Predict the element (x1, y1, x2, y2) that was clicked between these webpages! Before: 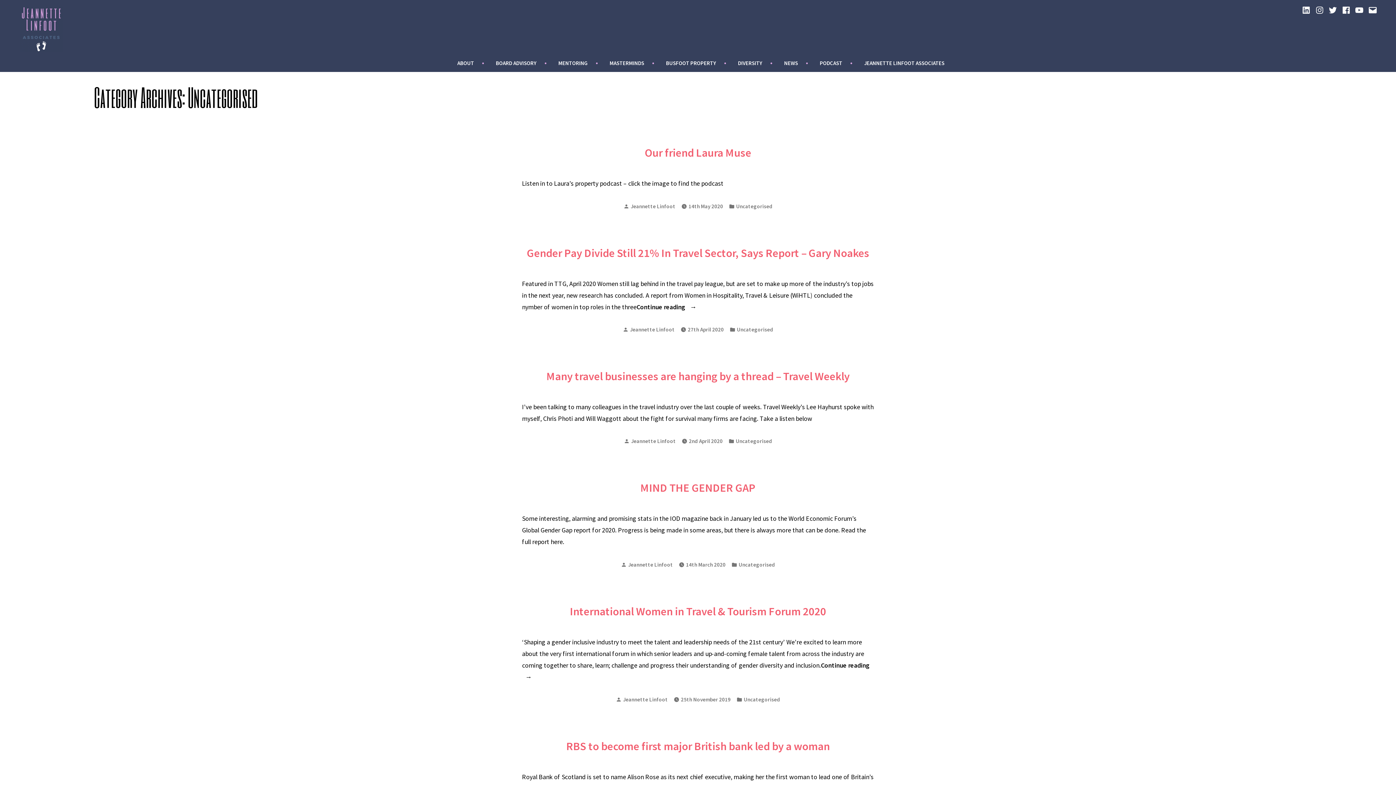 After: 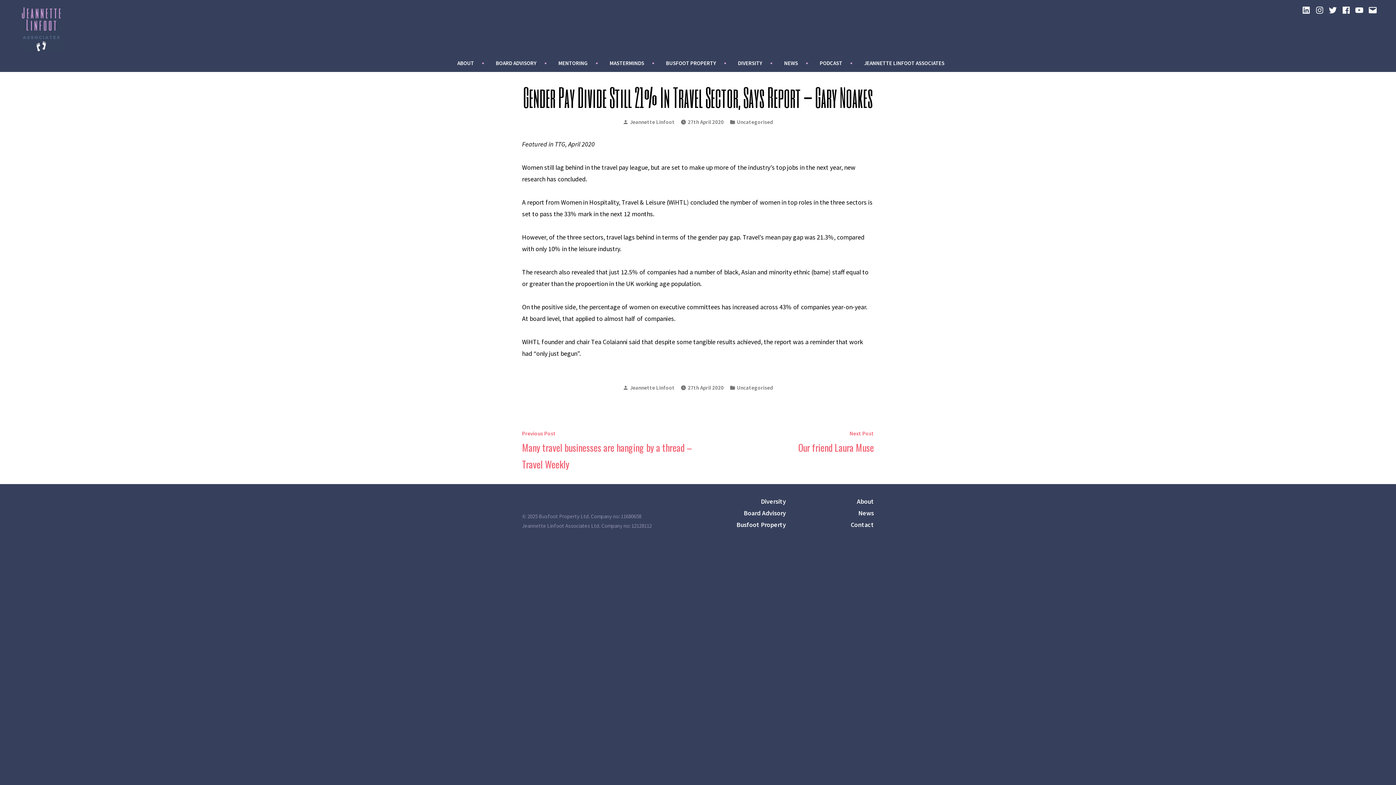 Action: label: 27th April 2020 bbox: (688, 325, 724, 334)